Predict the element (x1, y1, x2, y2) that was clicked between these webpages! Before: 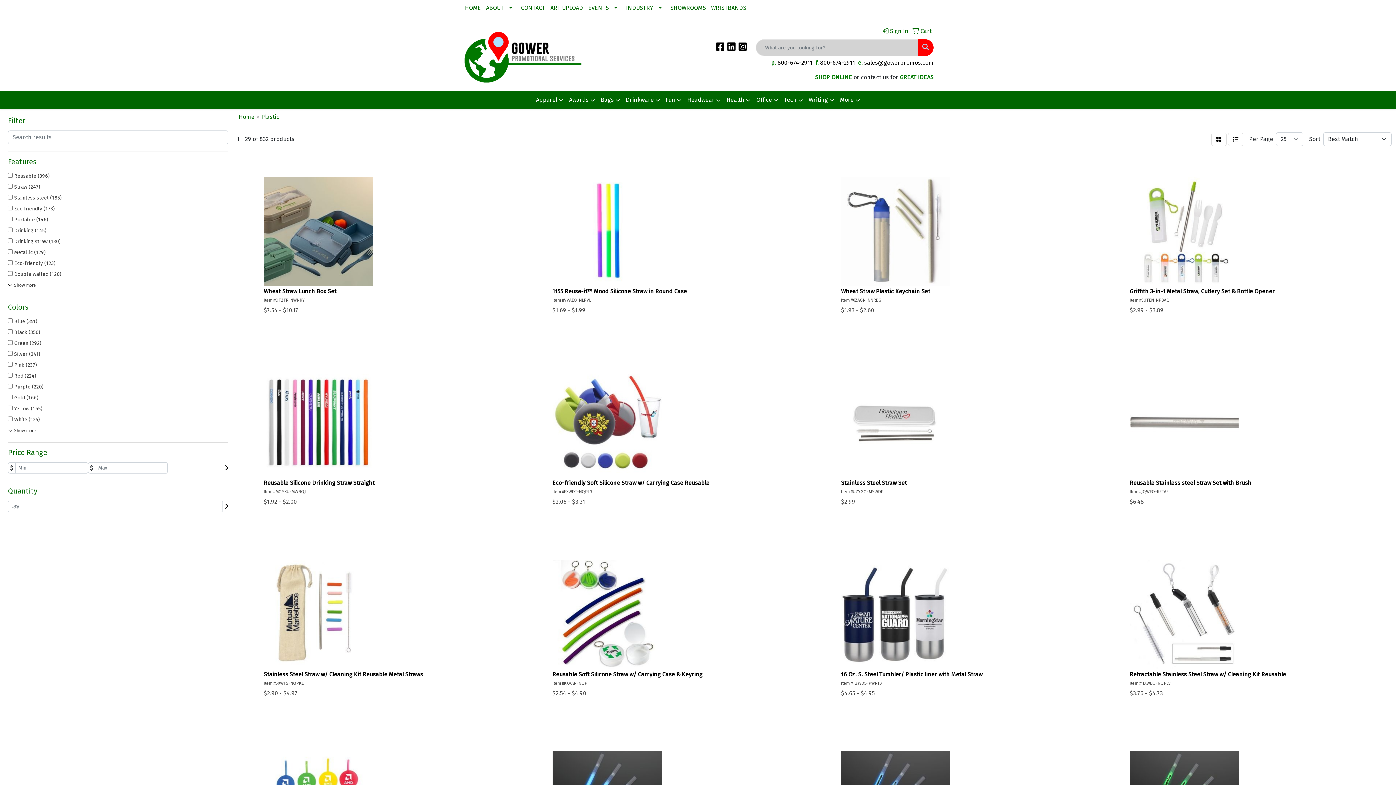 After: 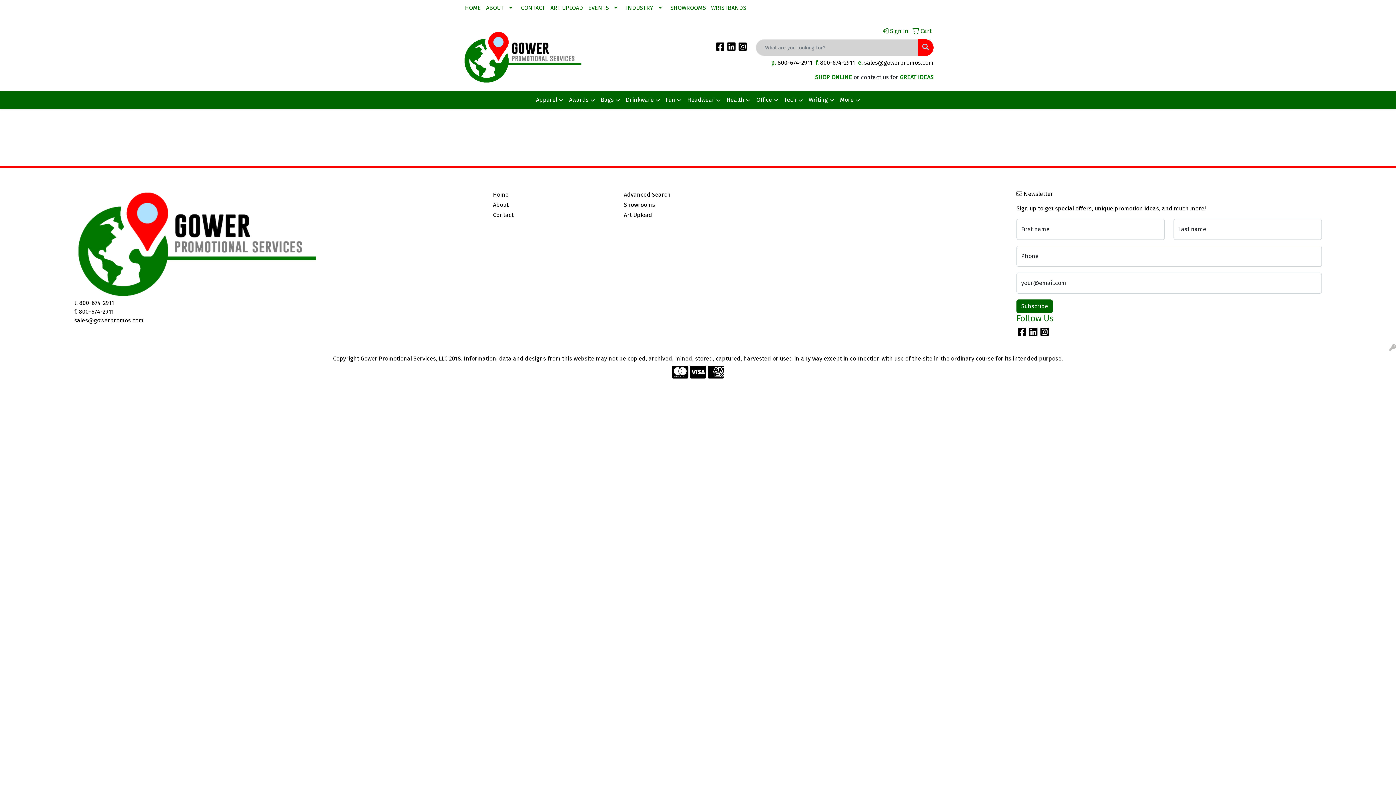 Action: bbox: (668, 0, 708, 16) label: SHOWROOMS